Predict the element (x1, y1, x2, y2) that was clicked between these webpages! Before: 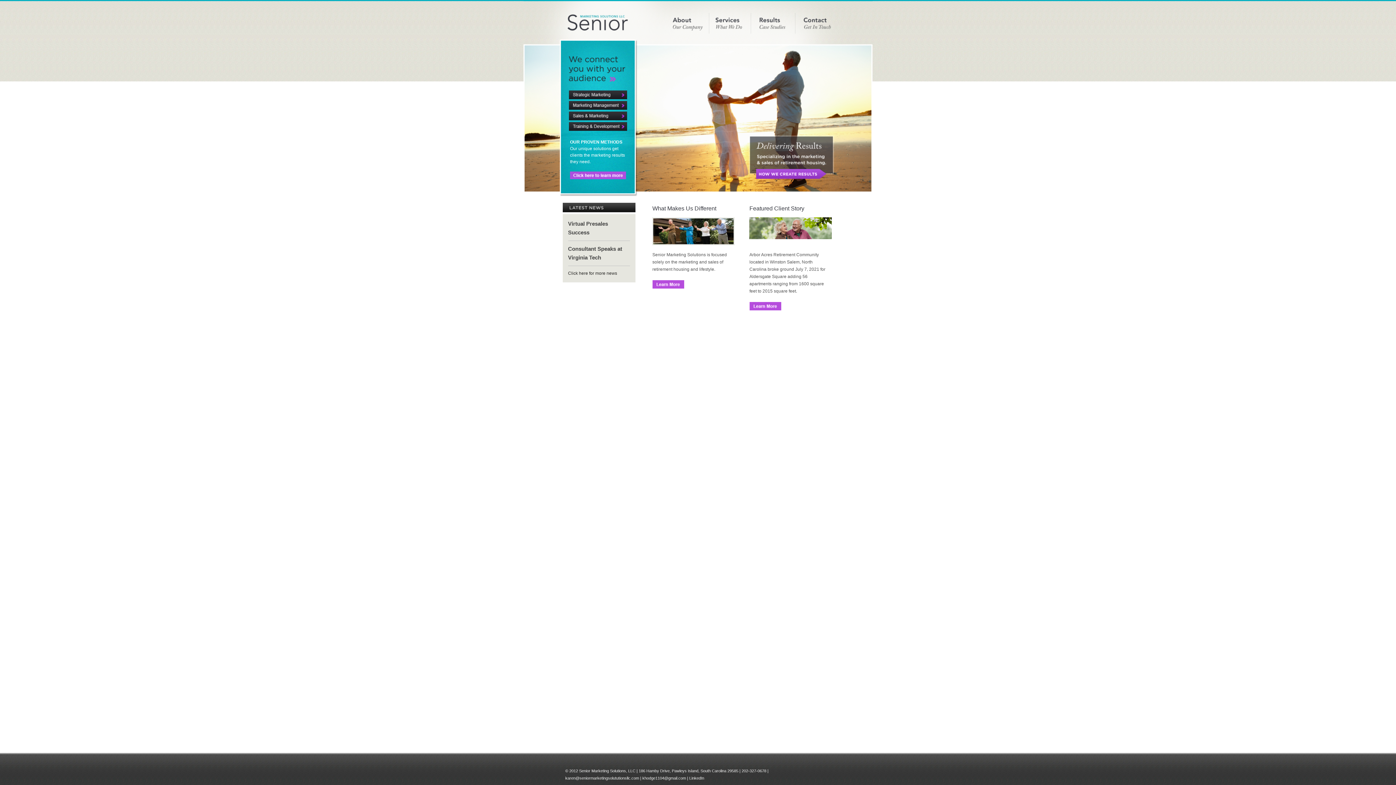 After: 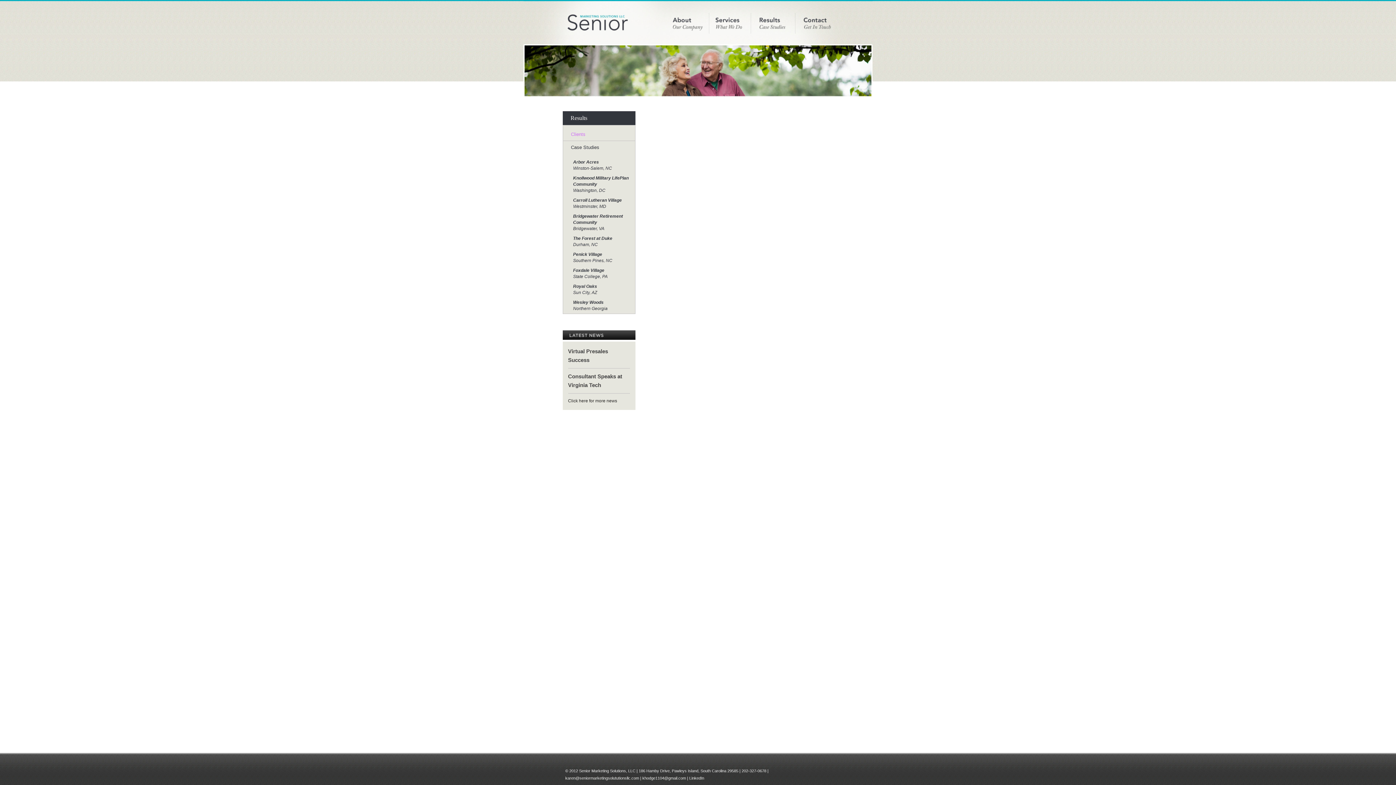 Action: bbox: (756, 169, 826, 178)